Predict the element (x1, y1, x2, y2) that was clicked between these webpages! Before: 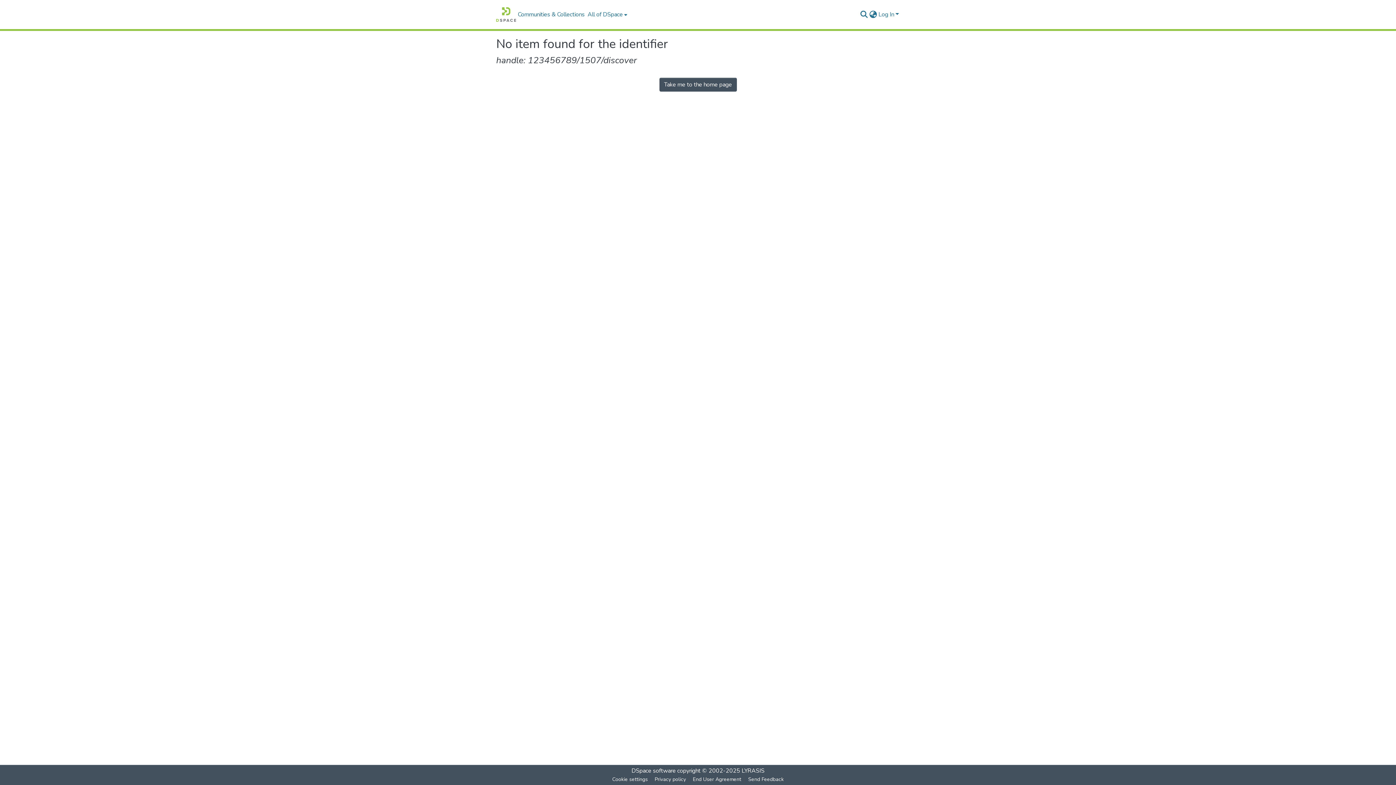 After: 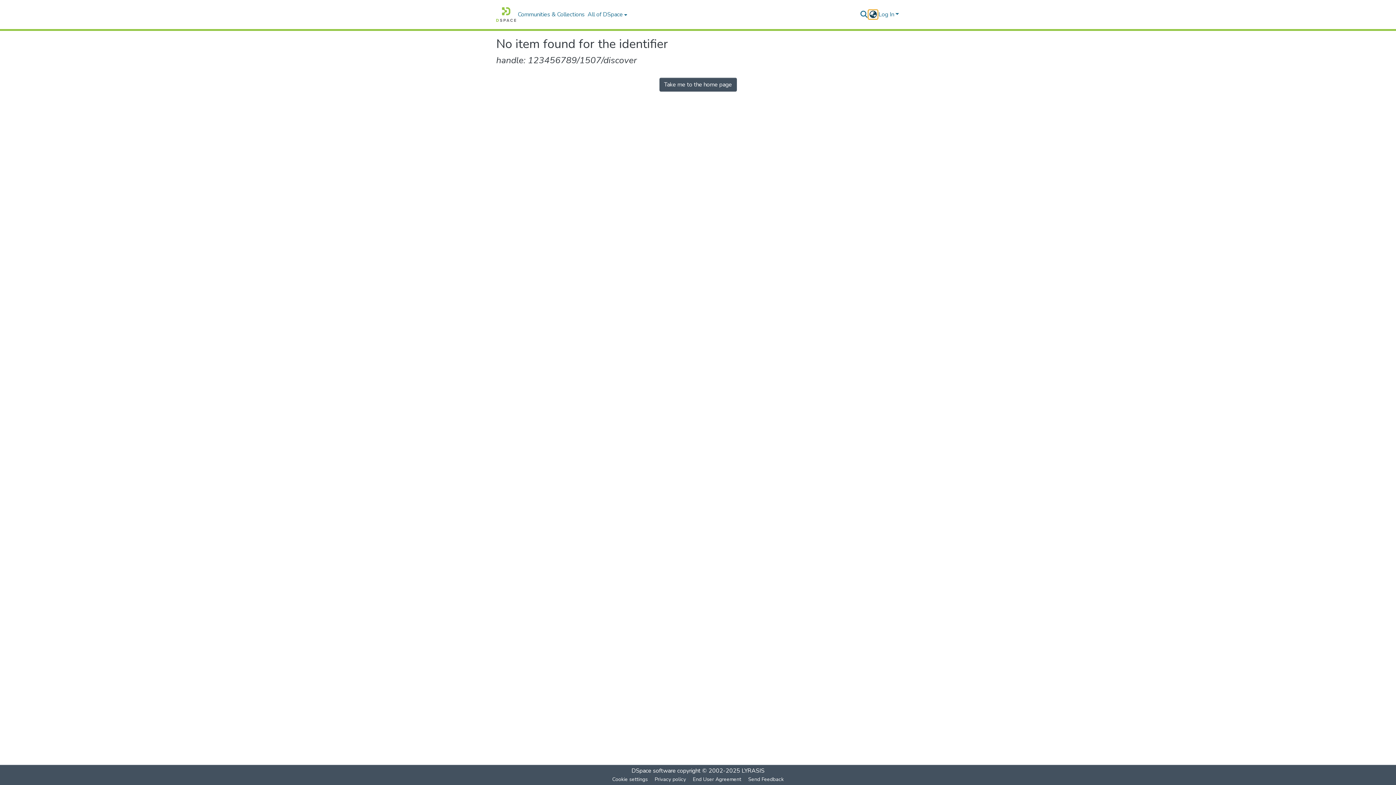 Action: label: Language switch bbox: (868, 10, 877, 18)